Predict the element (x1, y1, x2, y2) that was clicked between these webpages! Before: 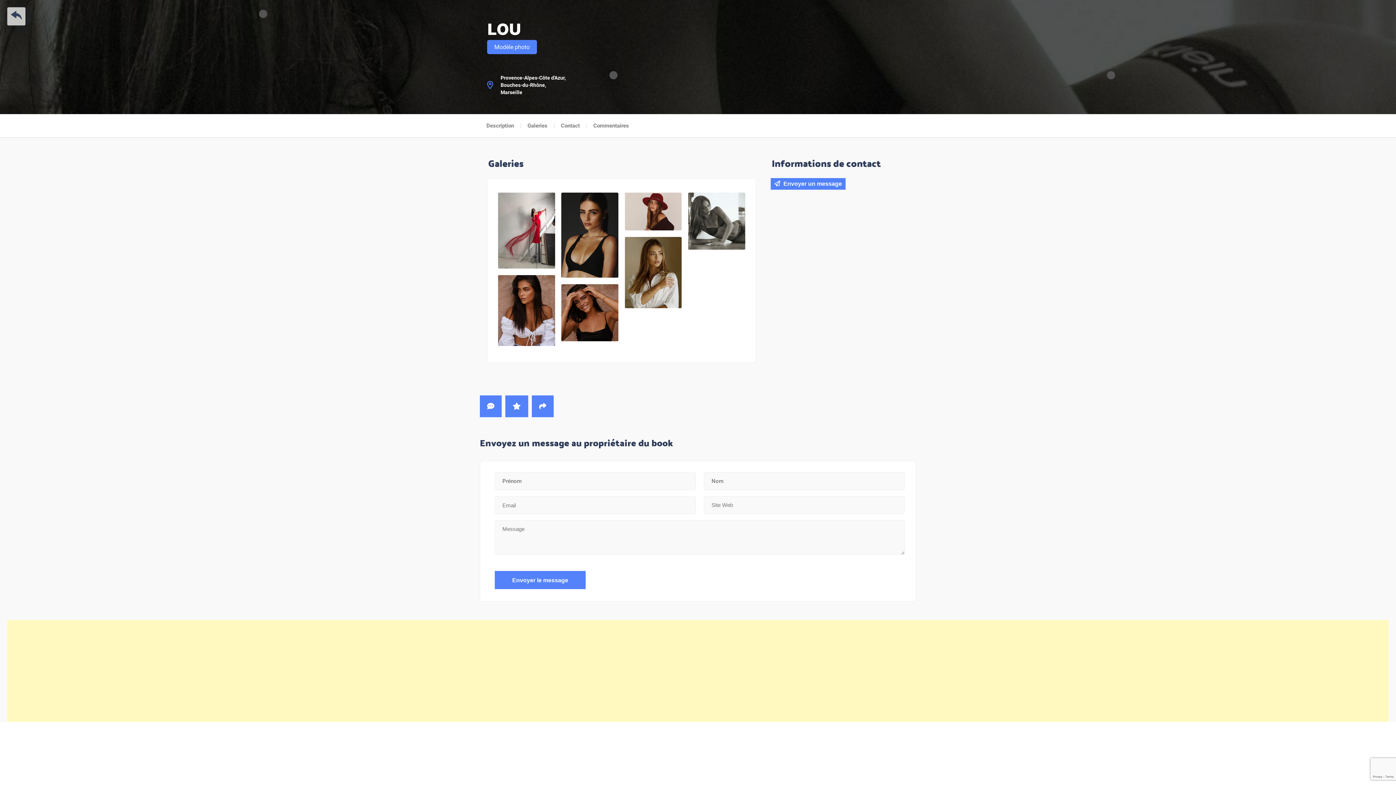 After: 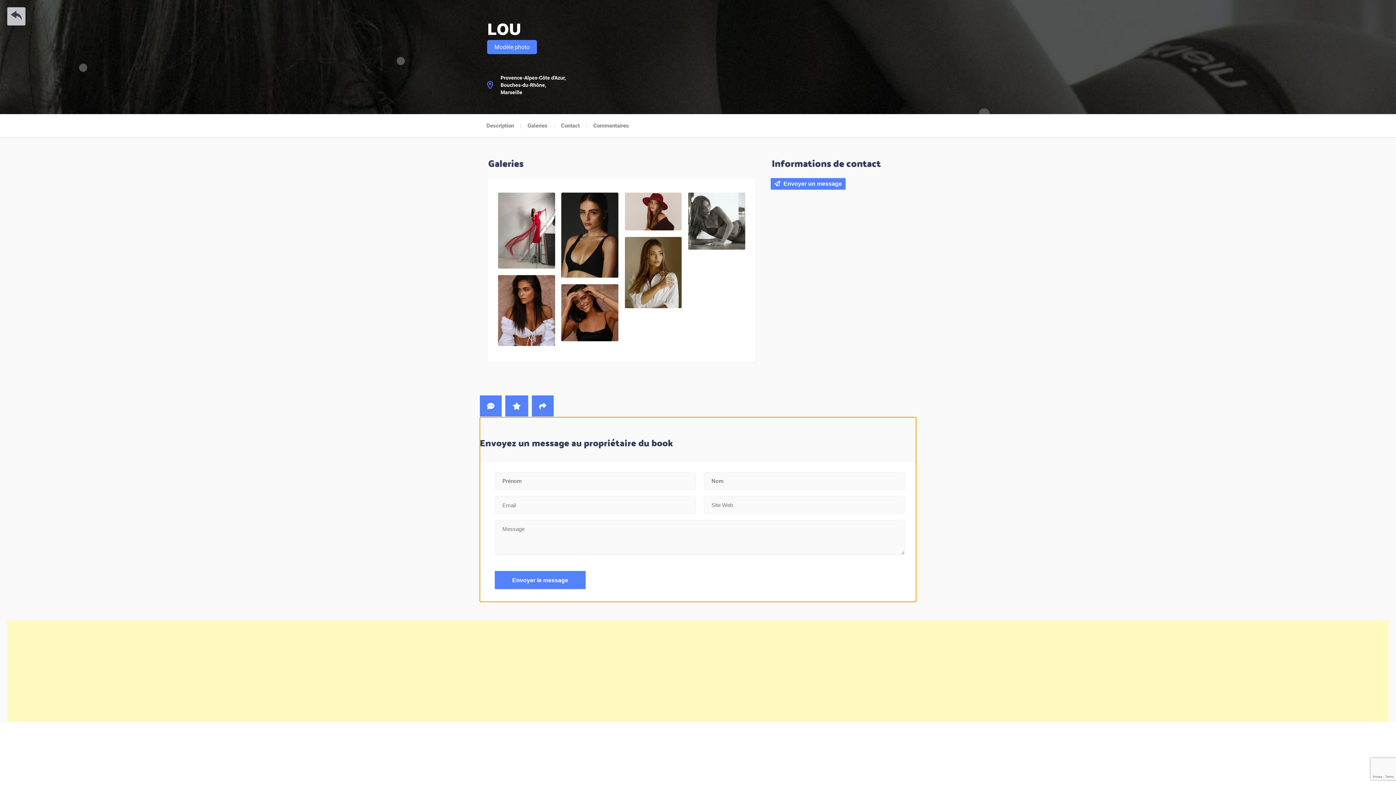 Action: label:  Envoyer un message bbox: (774, 180, 842, 188)